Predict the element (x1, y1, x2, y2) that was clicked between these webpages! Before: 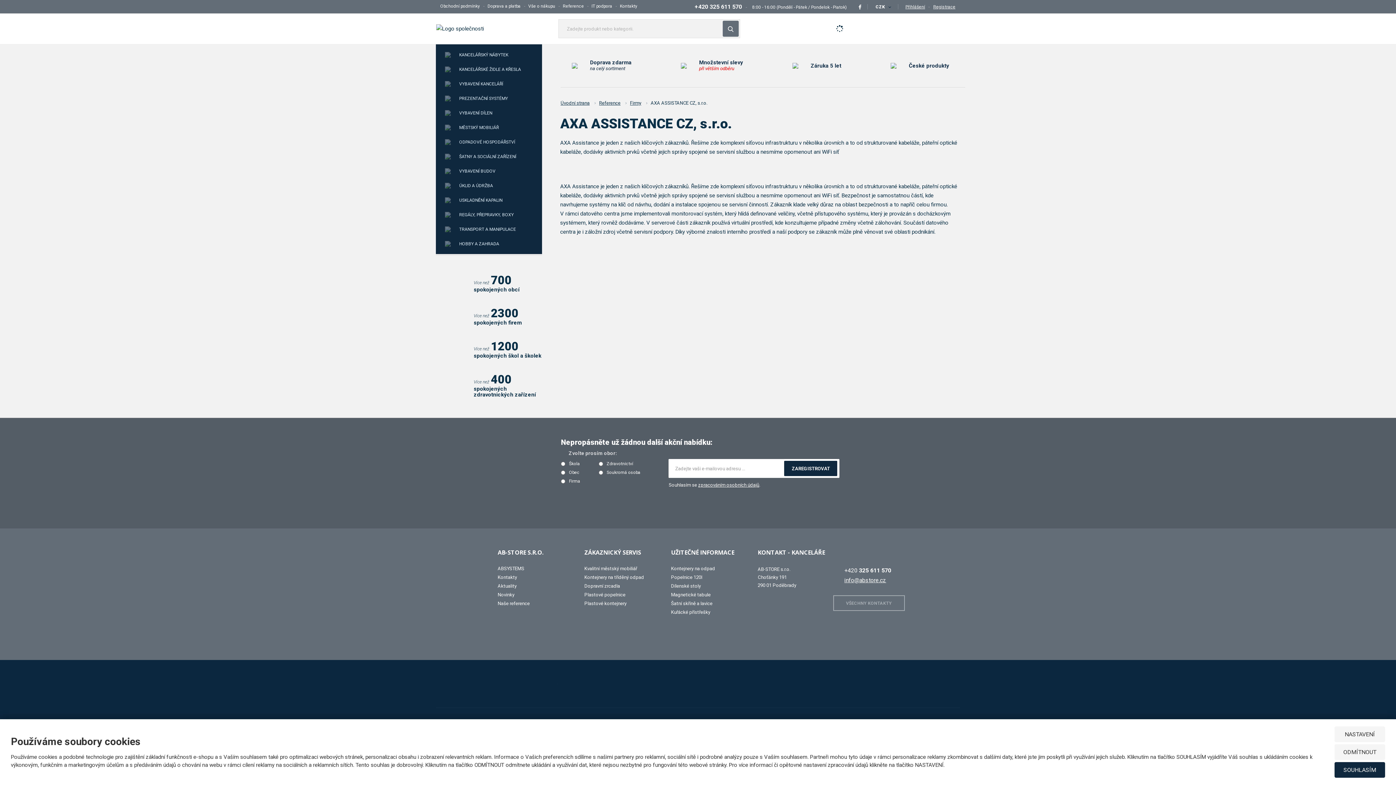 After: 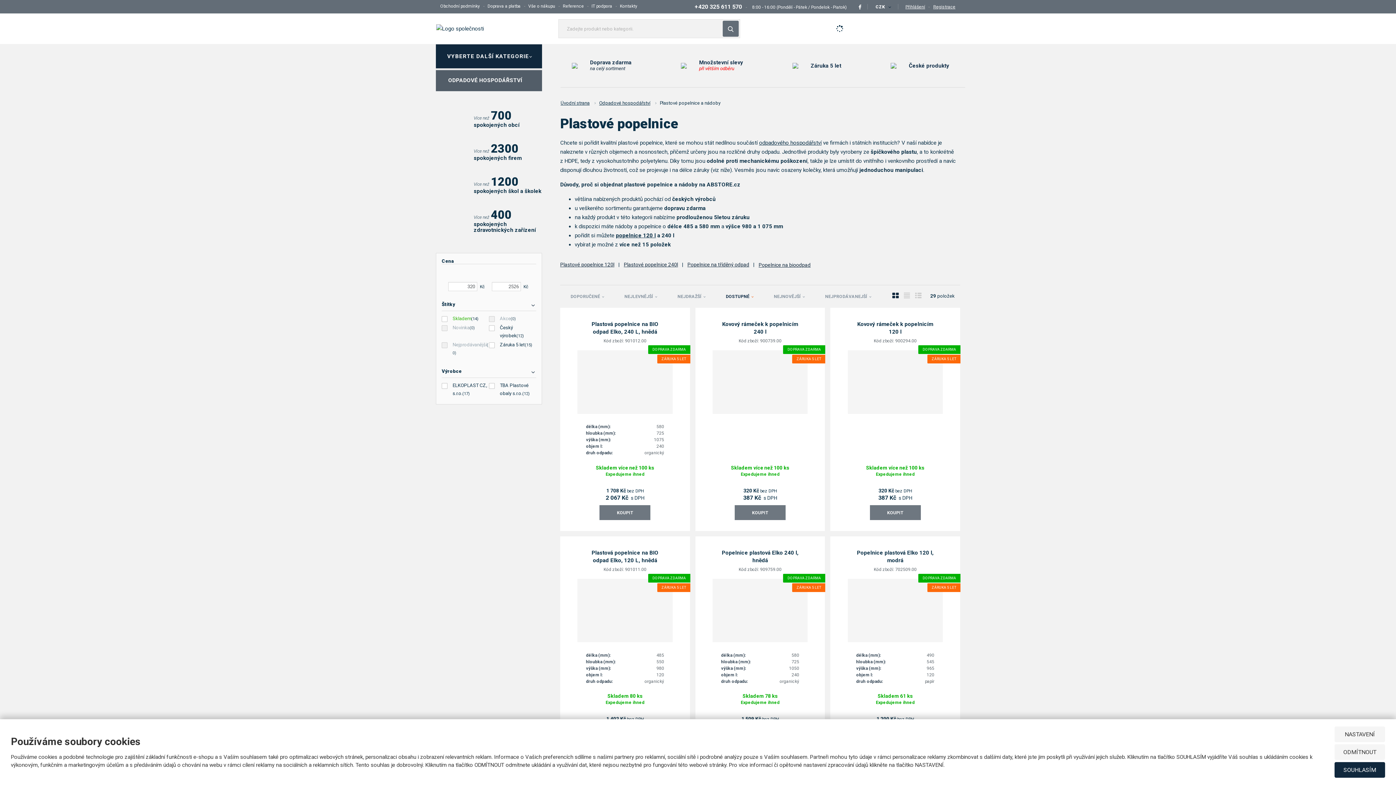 Action: bbox: (584, 592, 625, 597) label: Plastové popelnice